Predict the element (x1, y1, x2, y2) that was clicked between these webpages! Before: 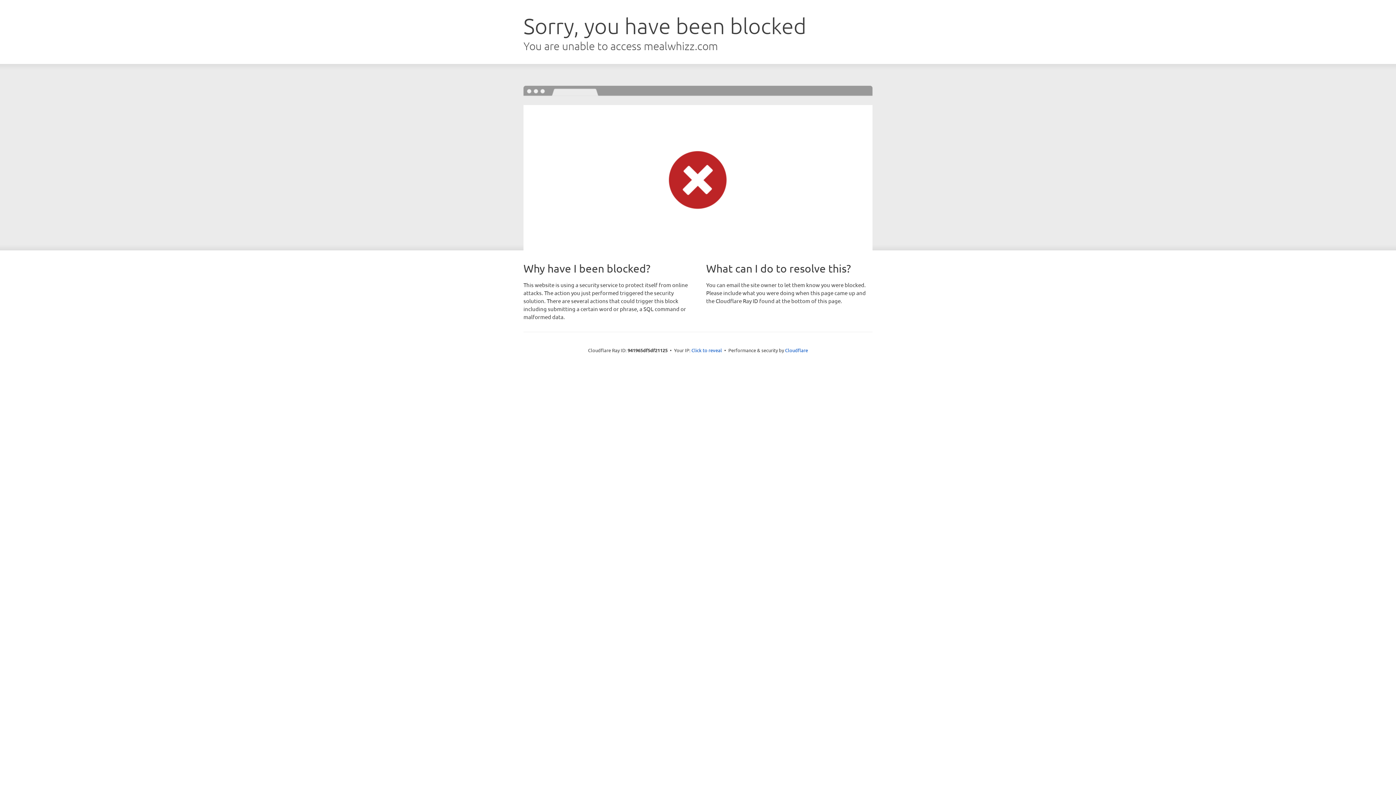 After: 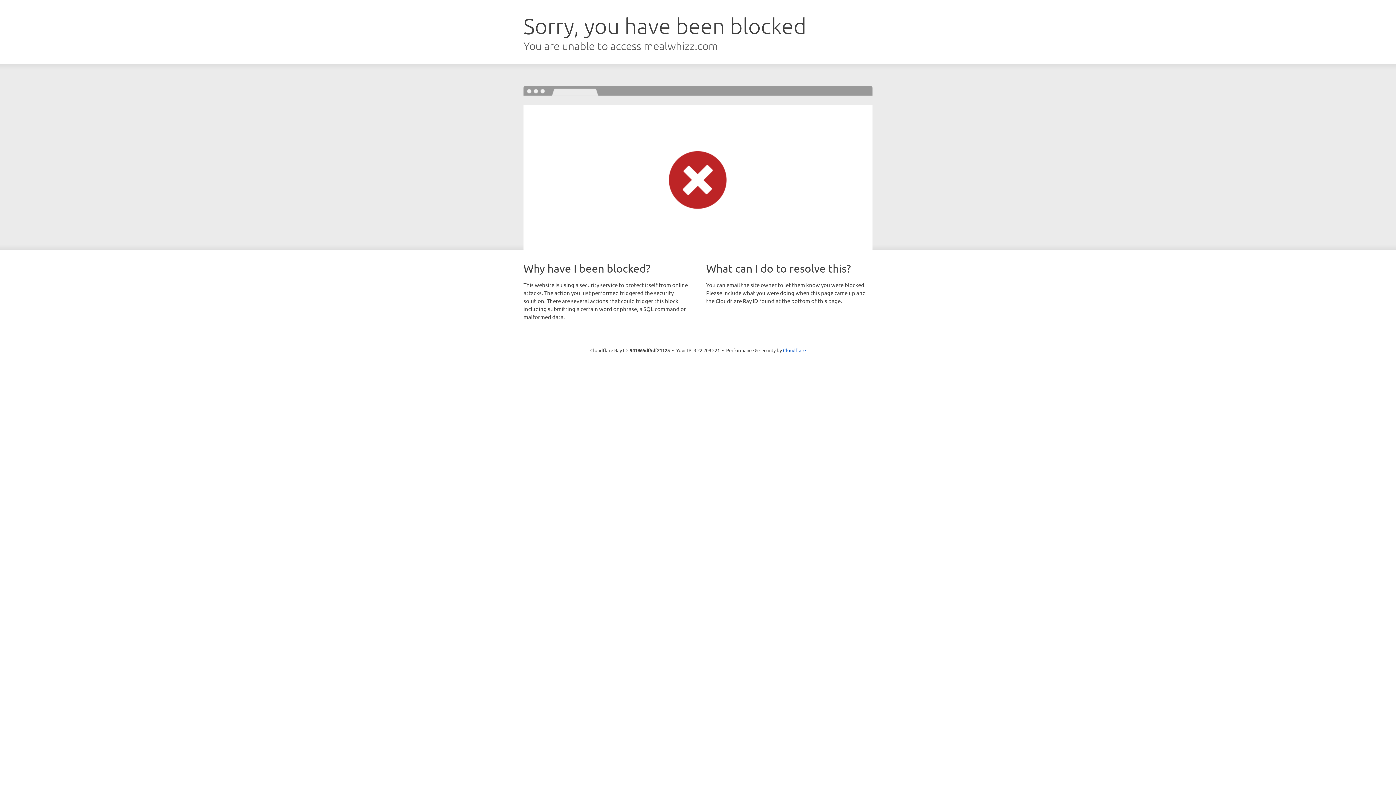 Action: bbox: (691, 346, 722, 353) label: Click to reveal